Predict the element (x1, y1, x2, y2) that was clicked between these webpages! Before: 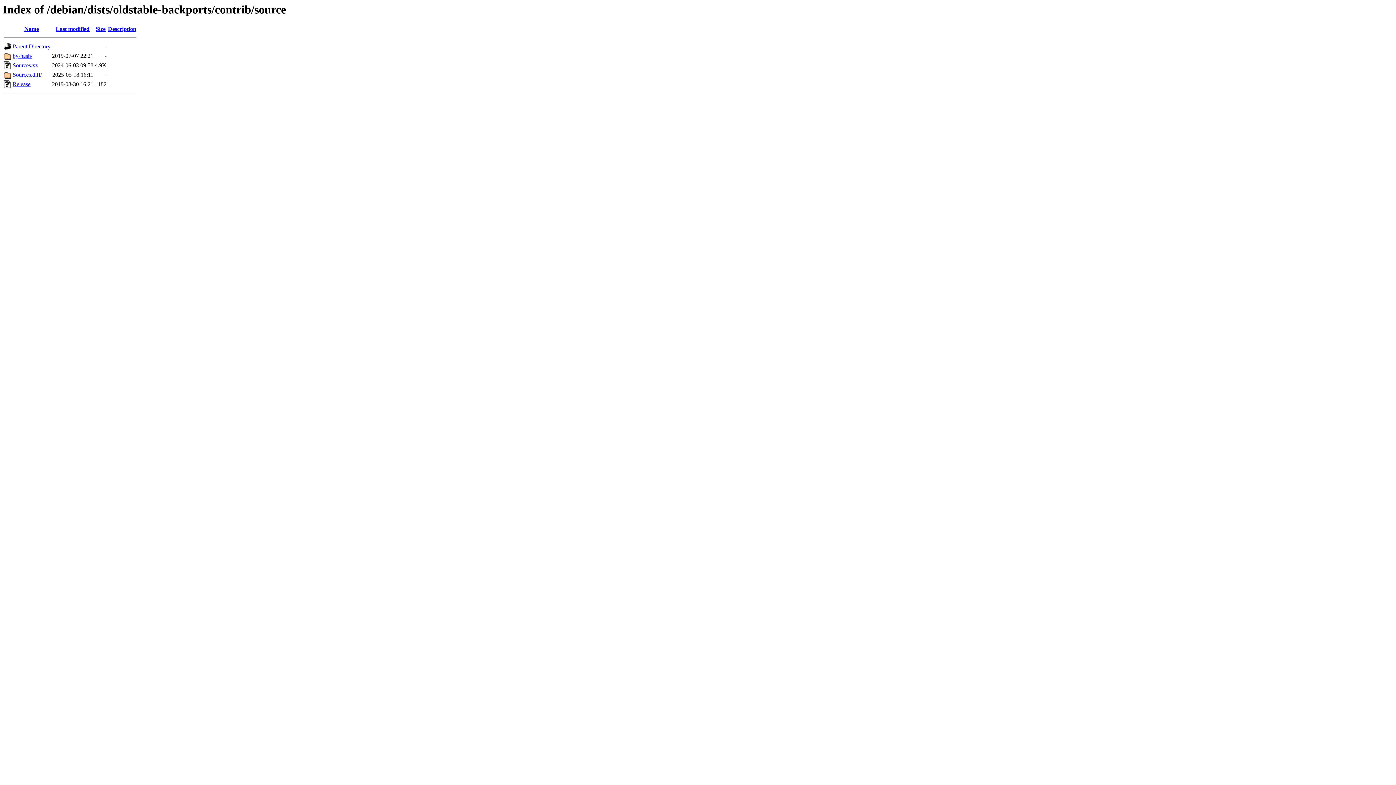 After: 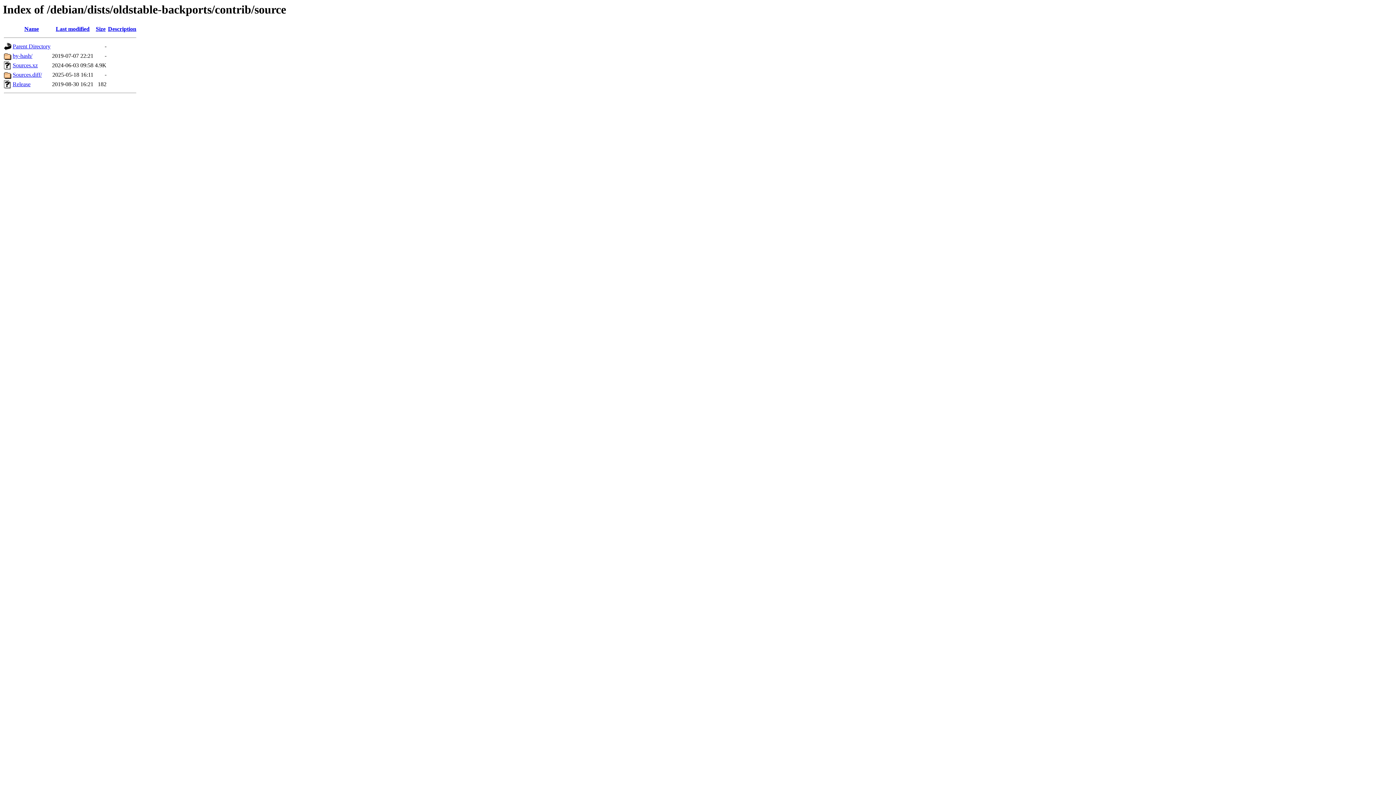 Action: bbox: (12, 62, 37, 68) label: Sources.xz